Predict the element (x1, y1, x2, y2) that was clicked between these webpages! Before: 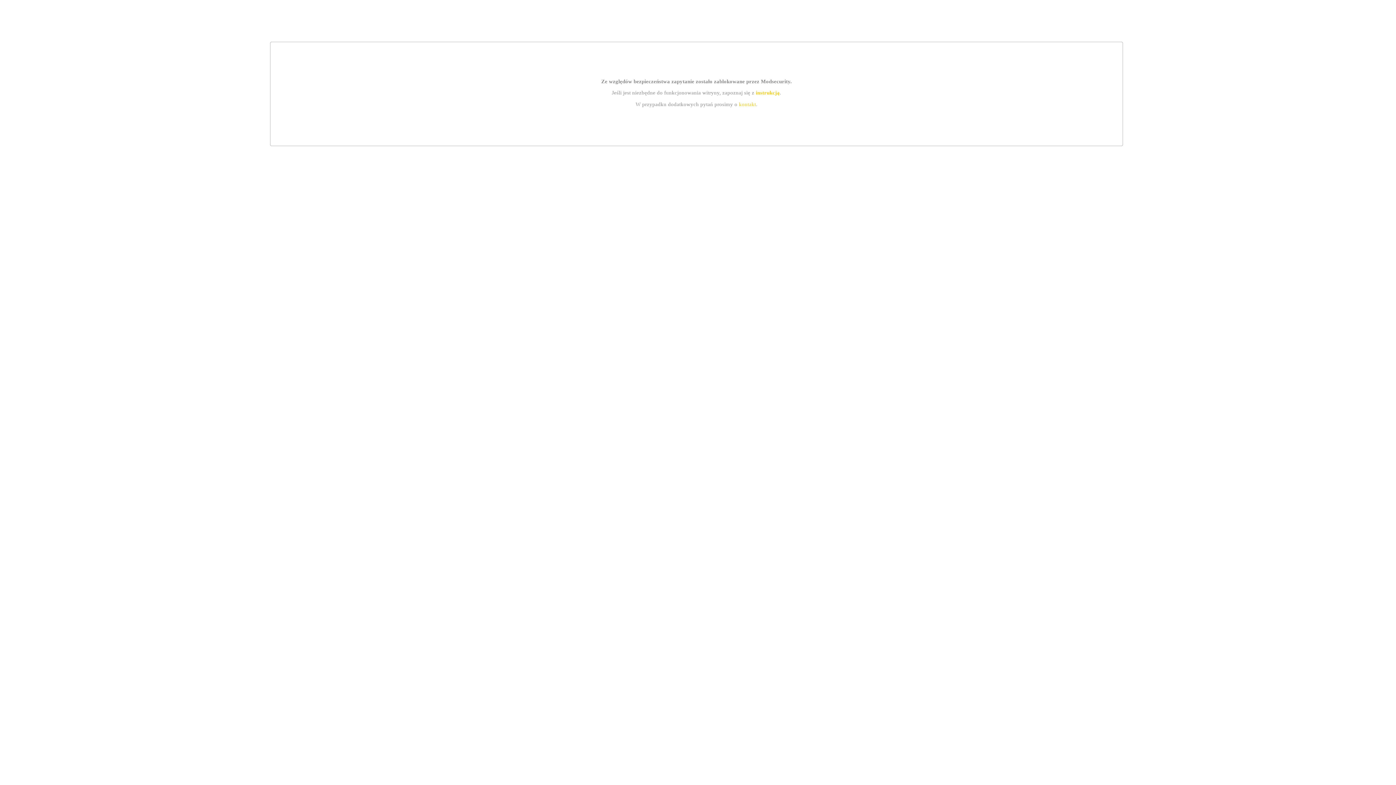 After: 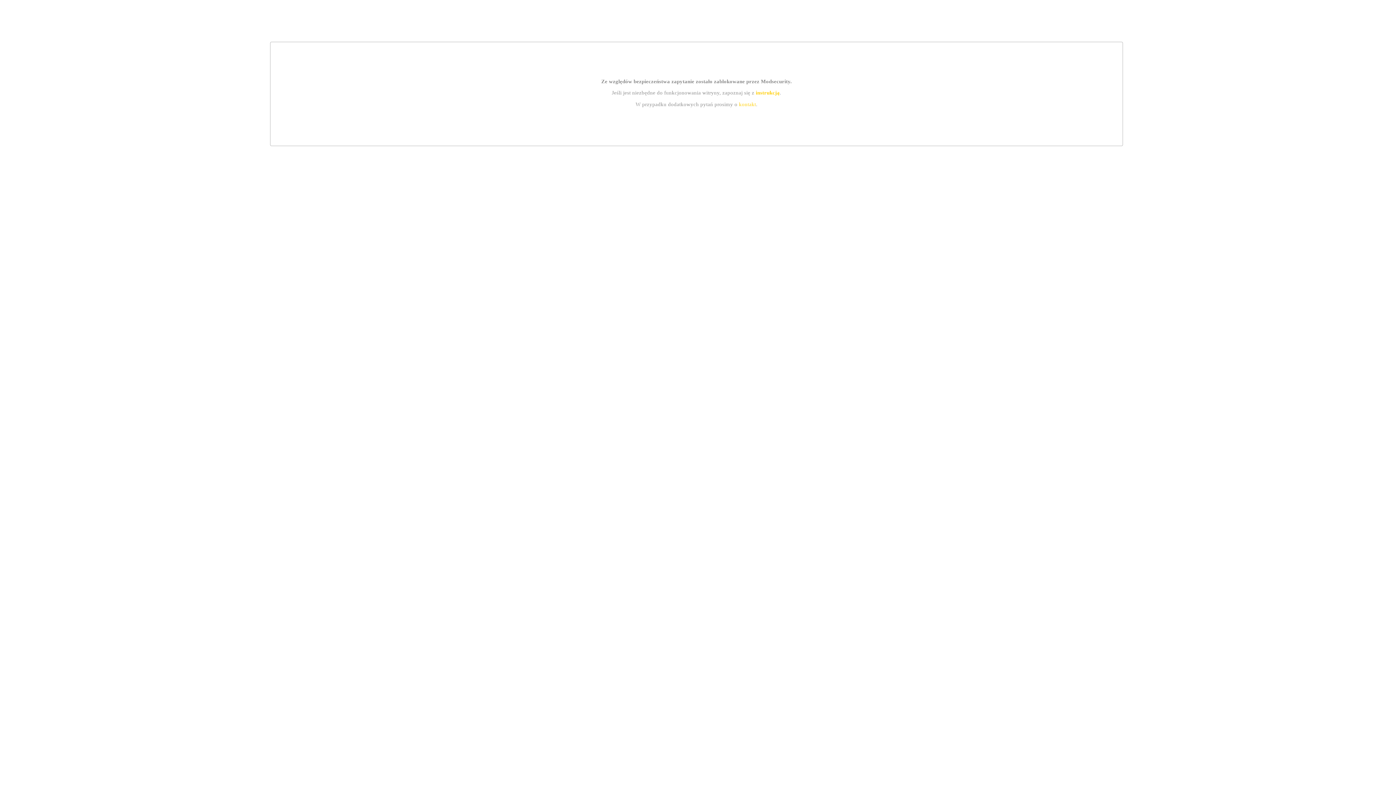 Action: label: instrukcją bbox: (755, 89, 779, 95)